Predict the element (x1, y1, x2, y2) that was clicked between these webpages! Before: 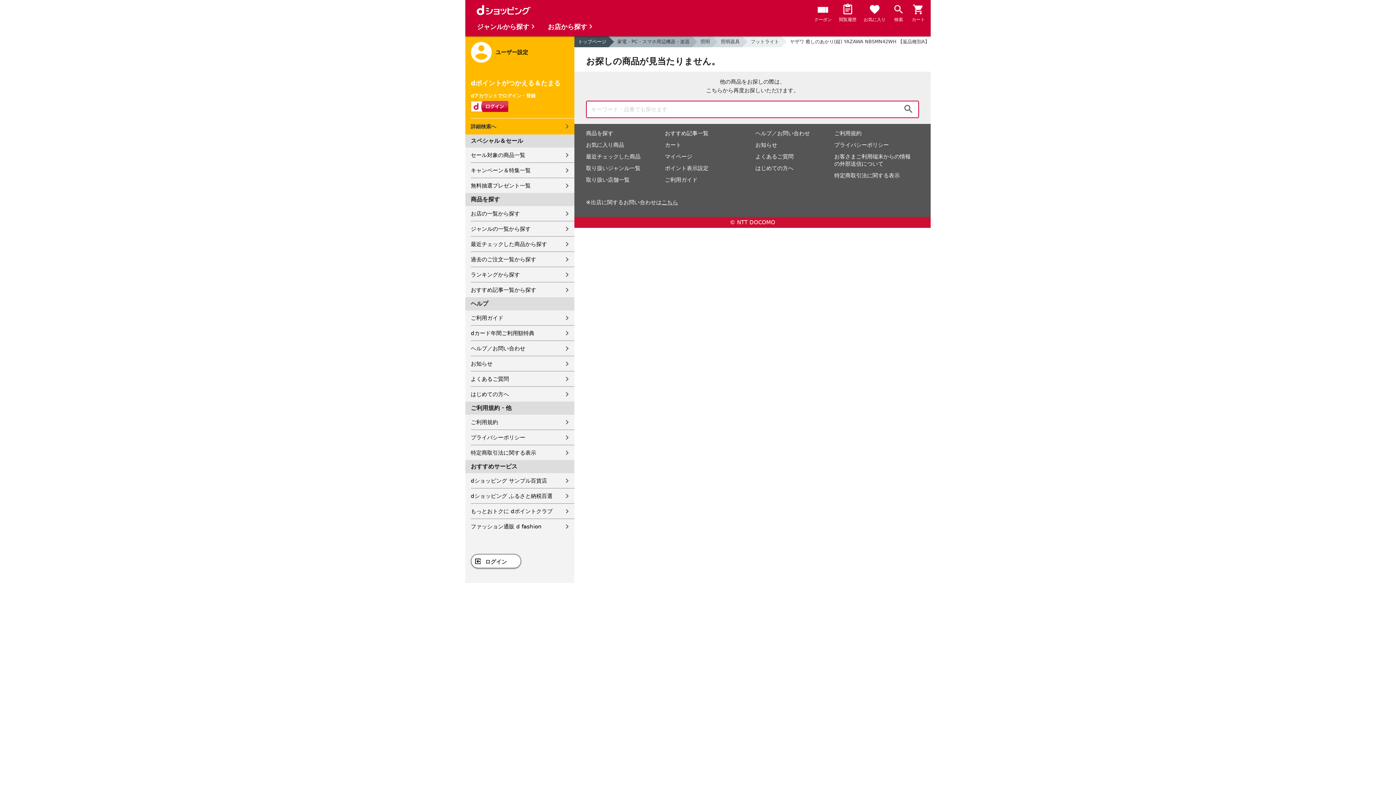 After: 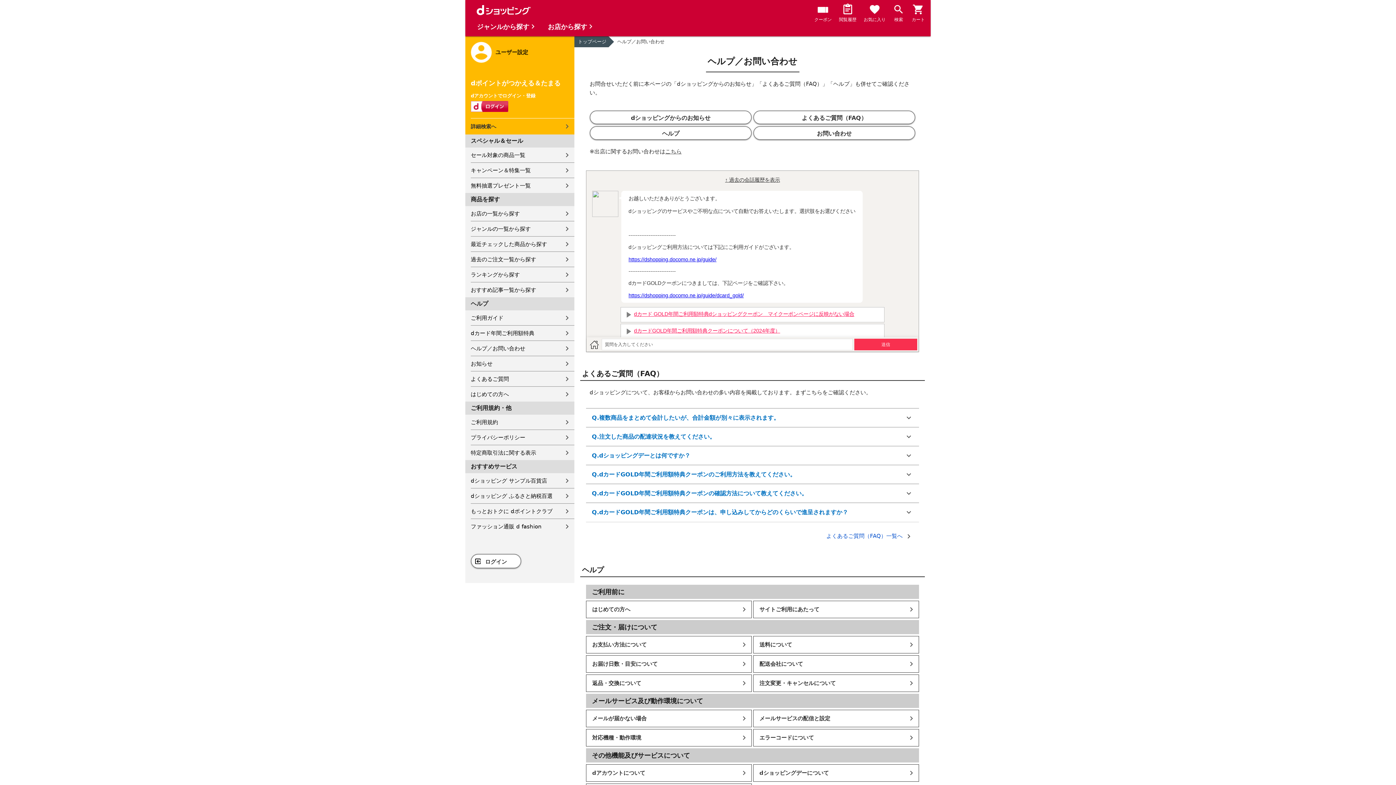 Action: label: ヘルプ／お問い合わせ bbox: (470, 341, 574, 356)